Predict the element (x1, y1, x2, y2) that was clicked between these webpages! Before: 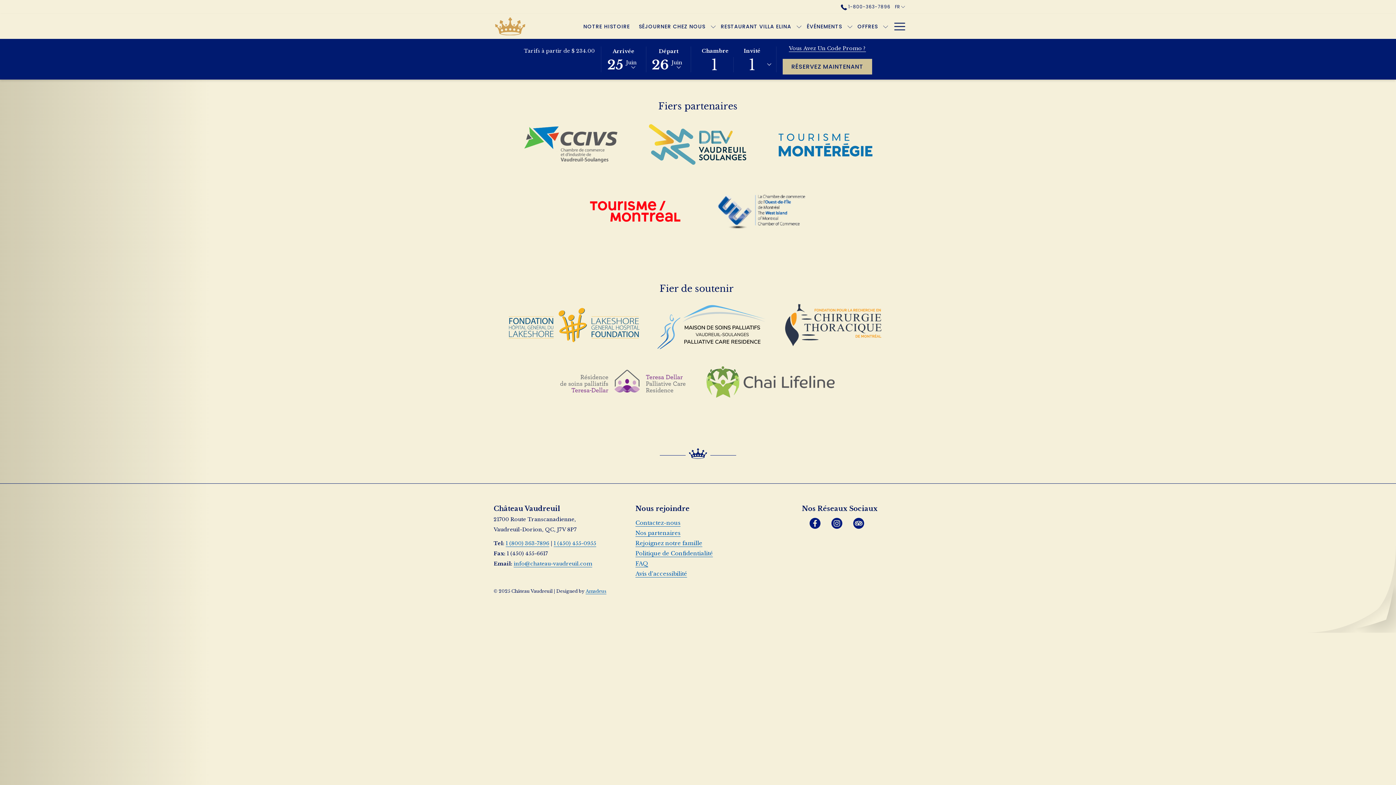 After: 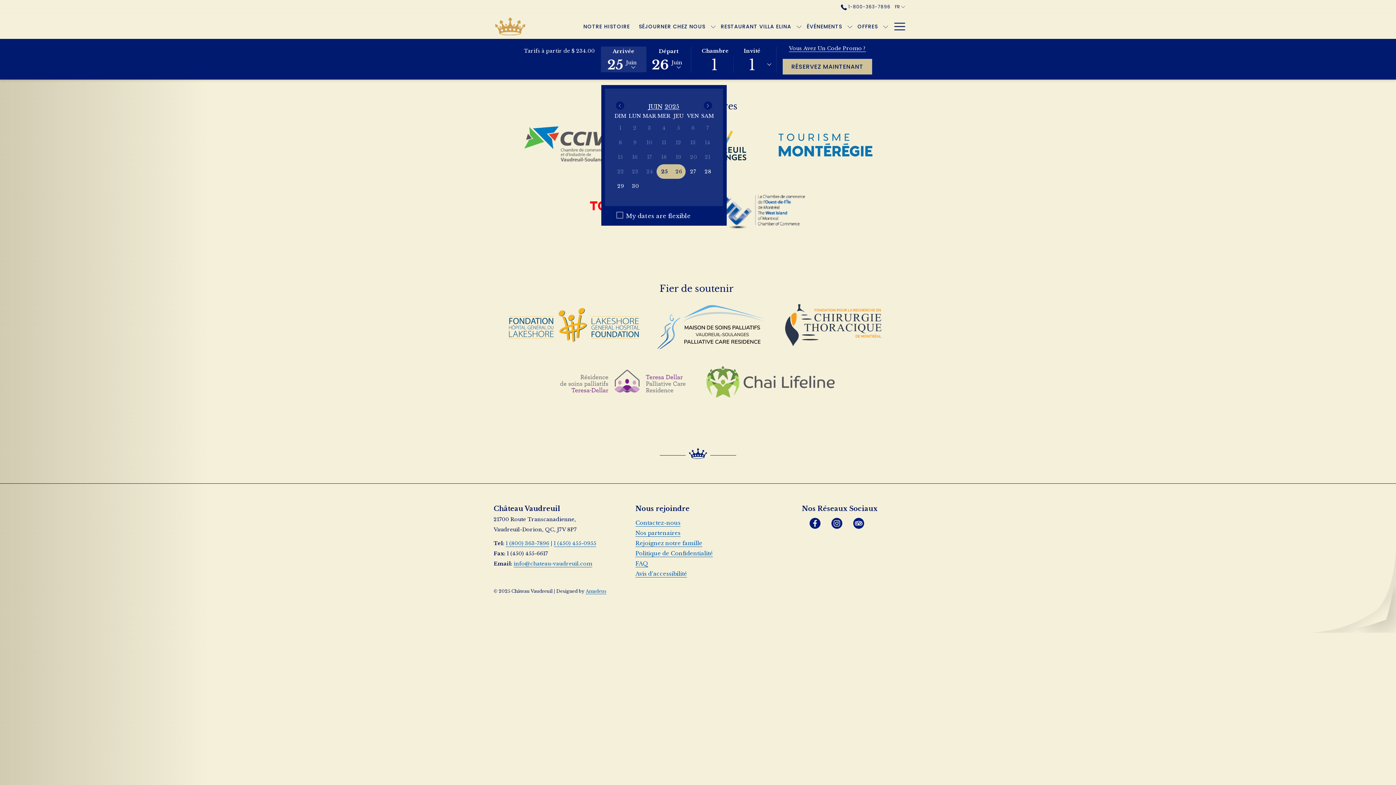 Action: bbox: (606, 46, 640, 71) label: Ce bouton ouvre le calendrier pour sélectionner la date d'arrivée